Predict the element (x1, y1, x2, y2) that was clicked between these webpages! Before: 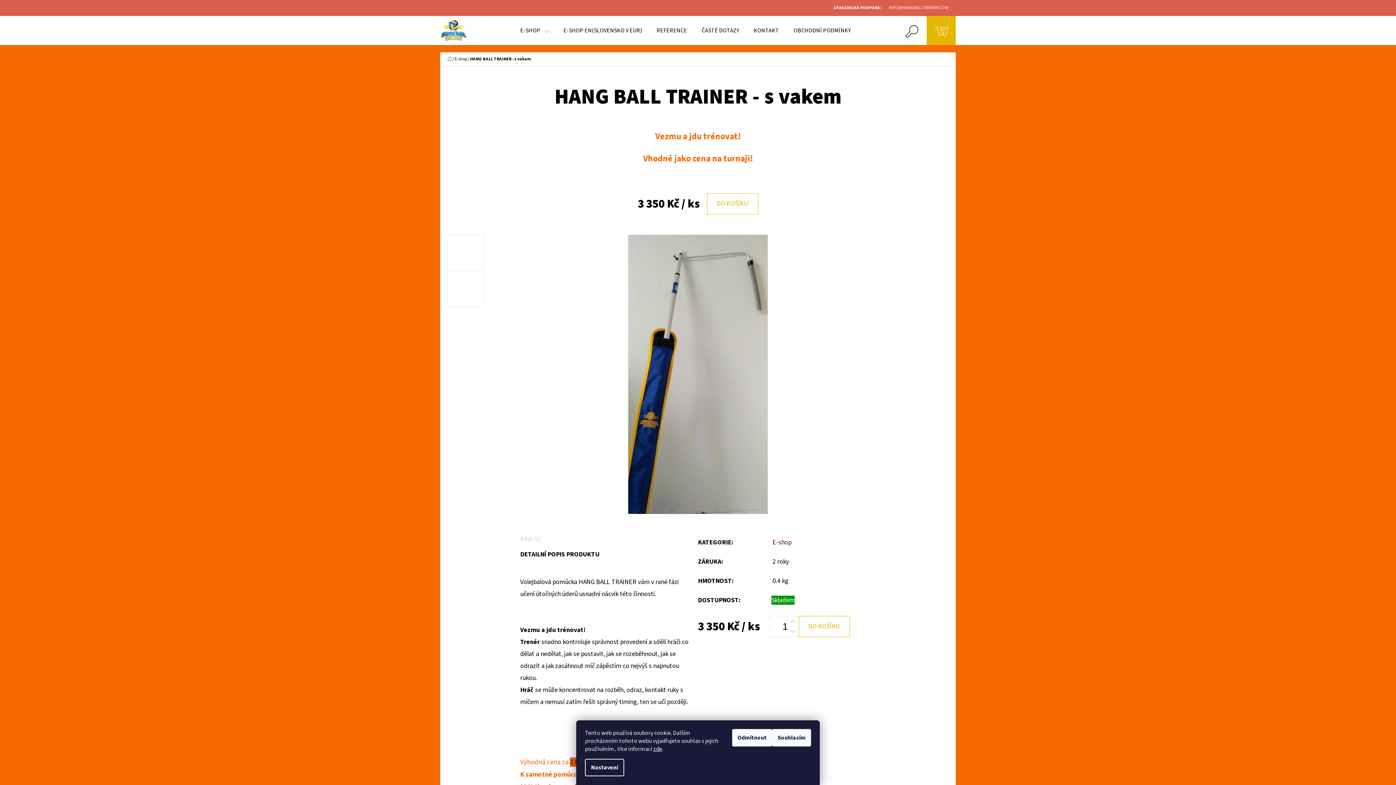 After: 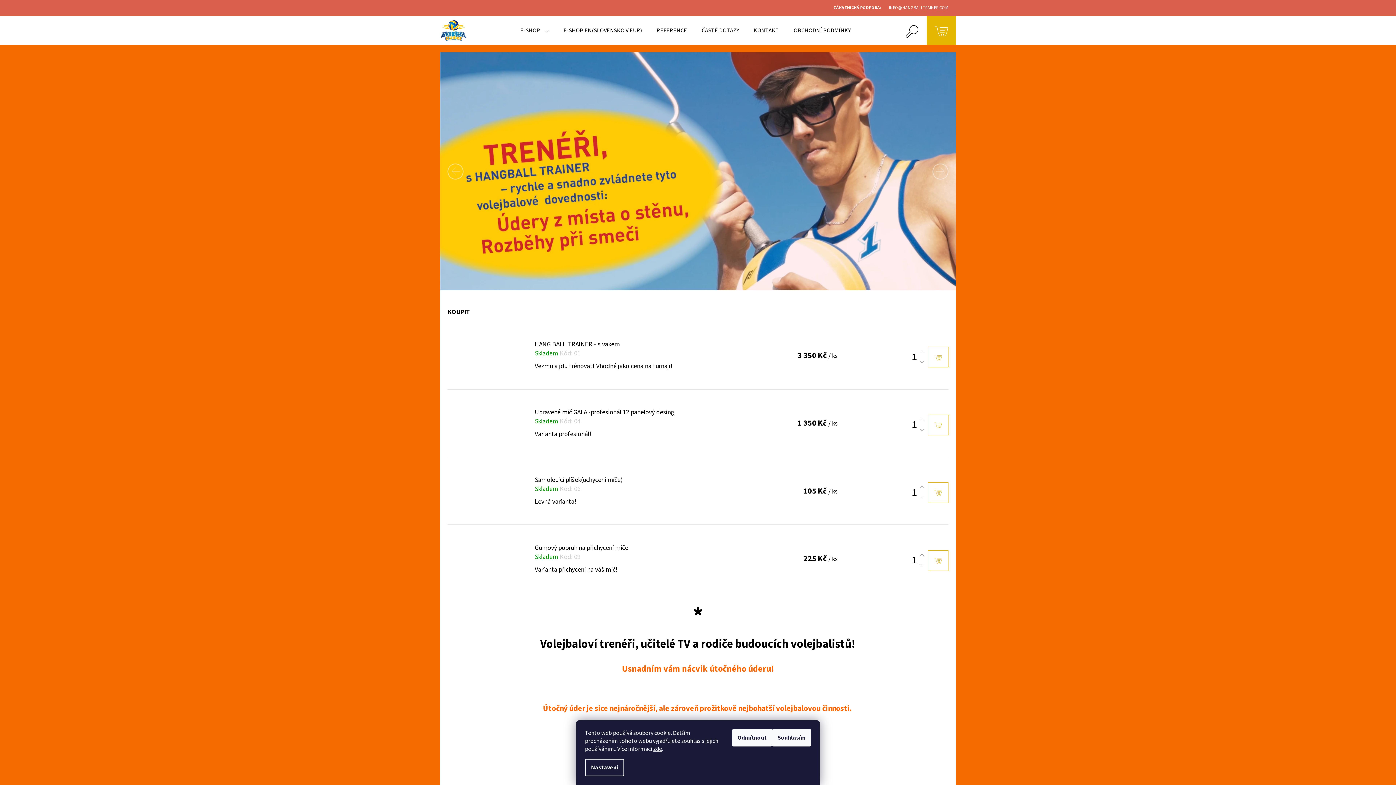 Action: bbox: (440, 19, 513, 41)